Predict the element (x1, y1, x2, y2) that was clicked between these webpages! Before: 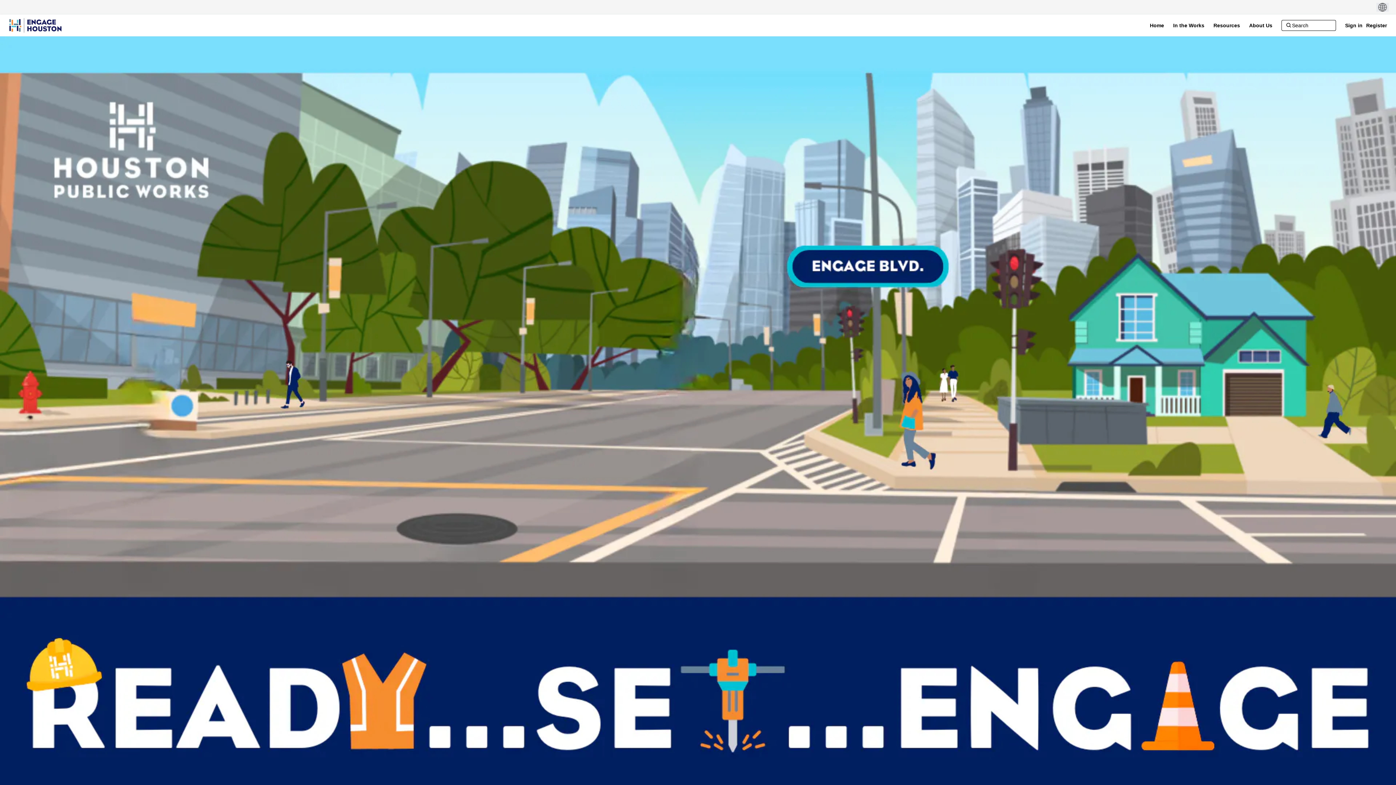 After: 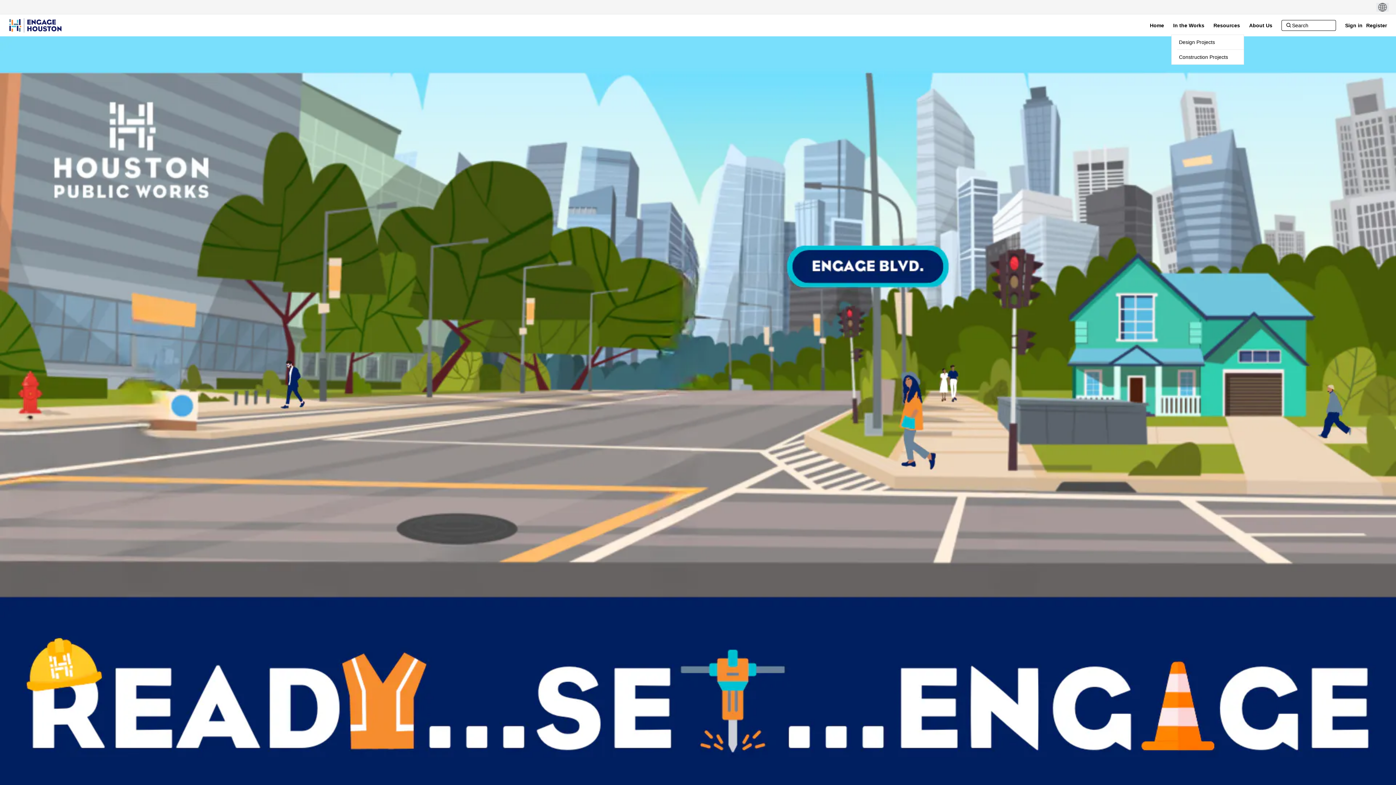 Action: label: In the Works bbox: (1171, 18, 1206, 32)